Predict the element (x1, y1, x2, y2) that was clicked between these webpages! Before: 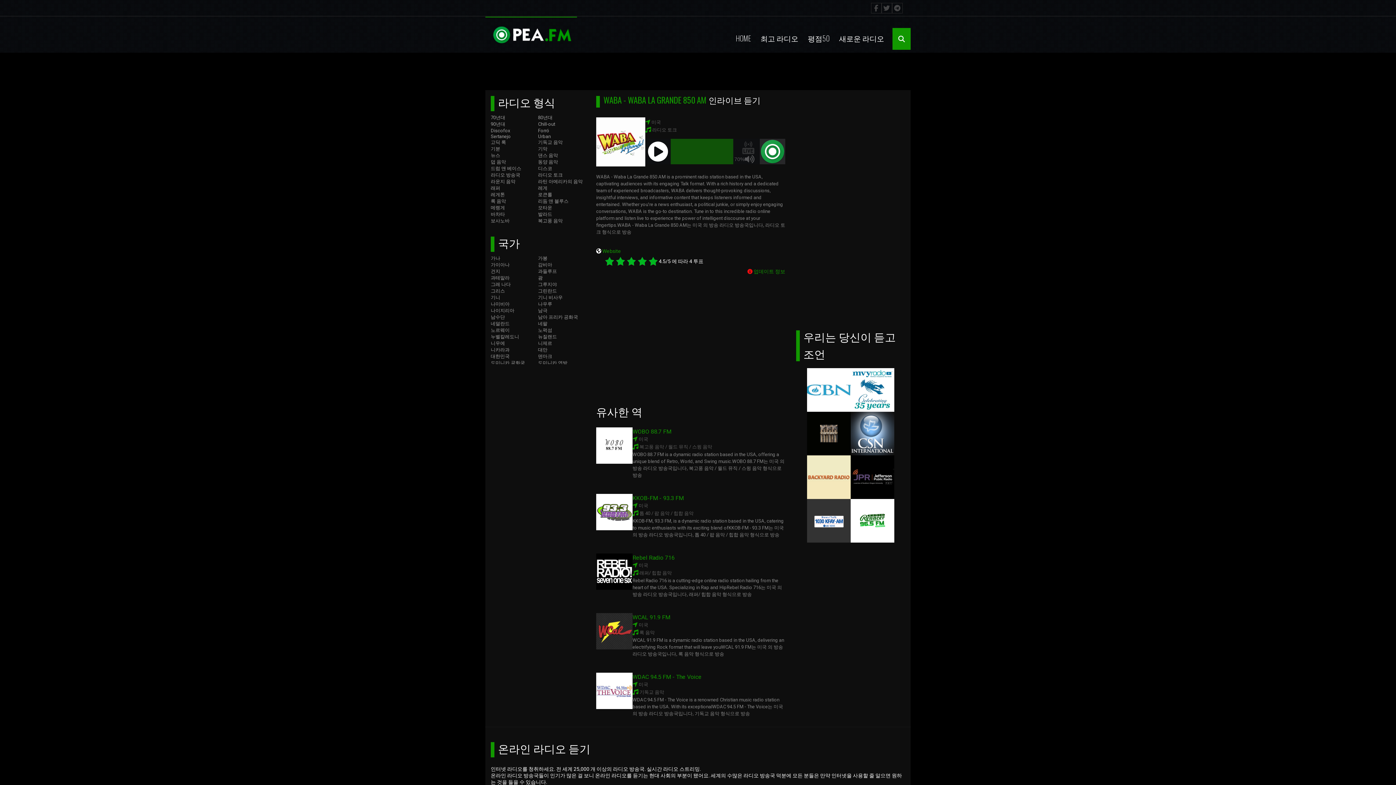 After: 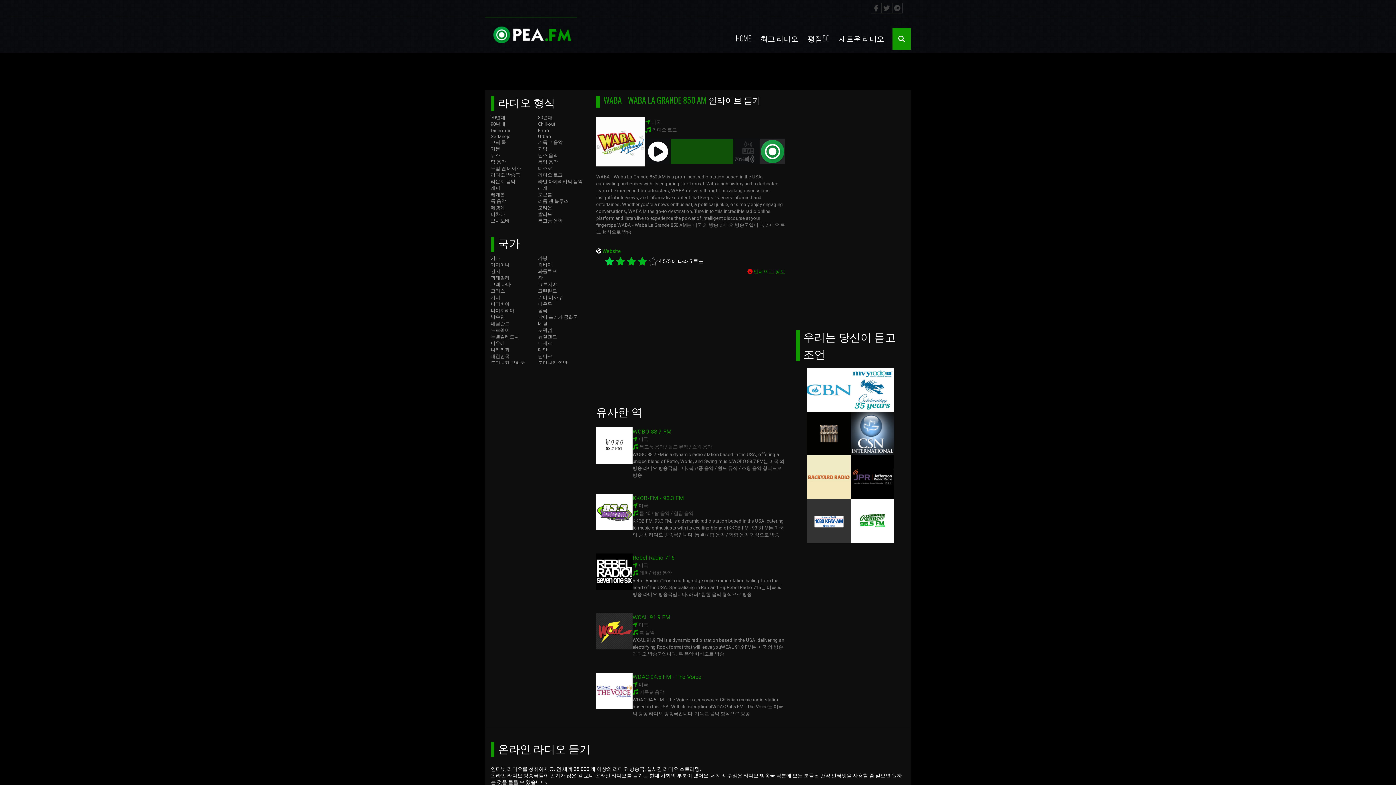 Action: label: 1 bbox: (604, 256, 615, 266)